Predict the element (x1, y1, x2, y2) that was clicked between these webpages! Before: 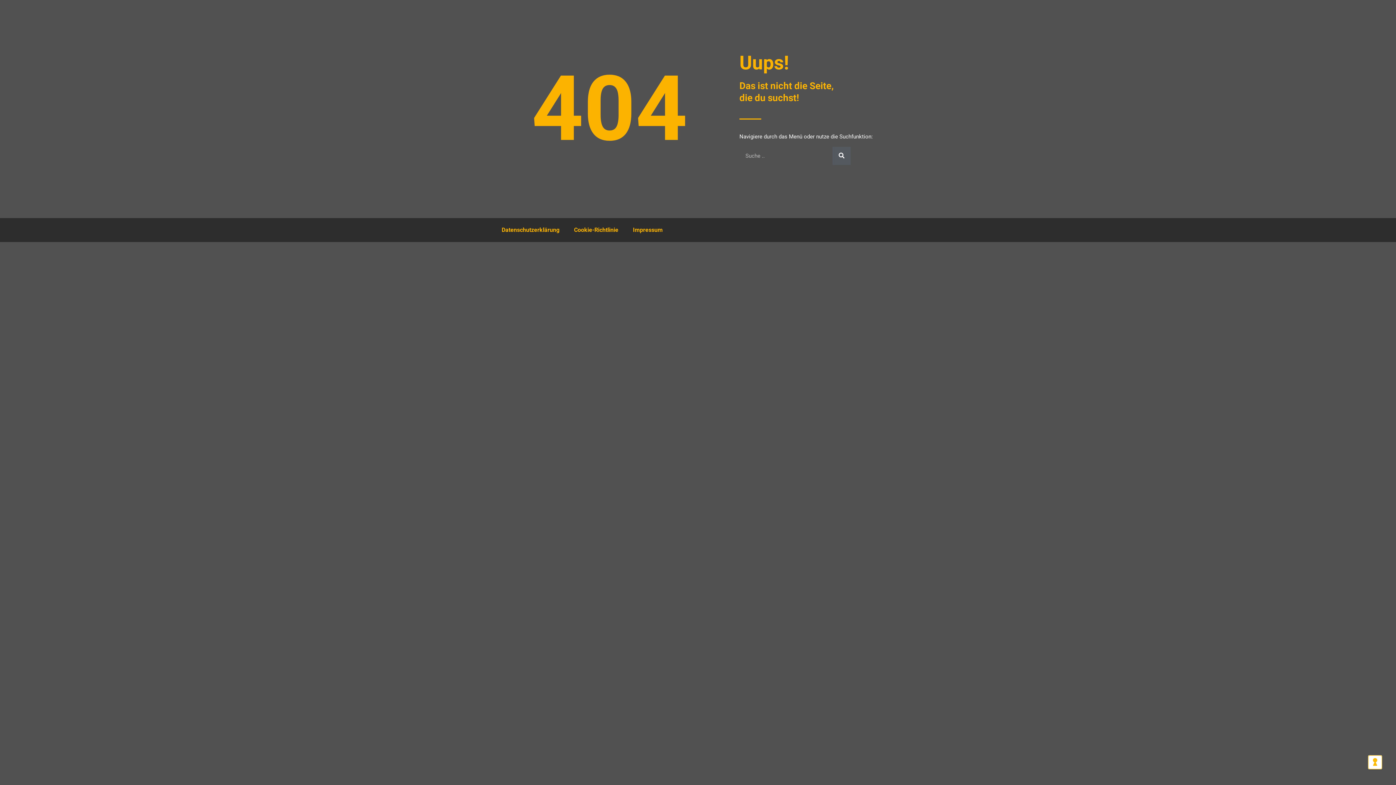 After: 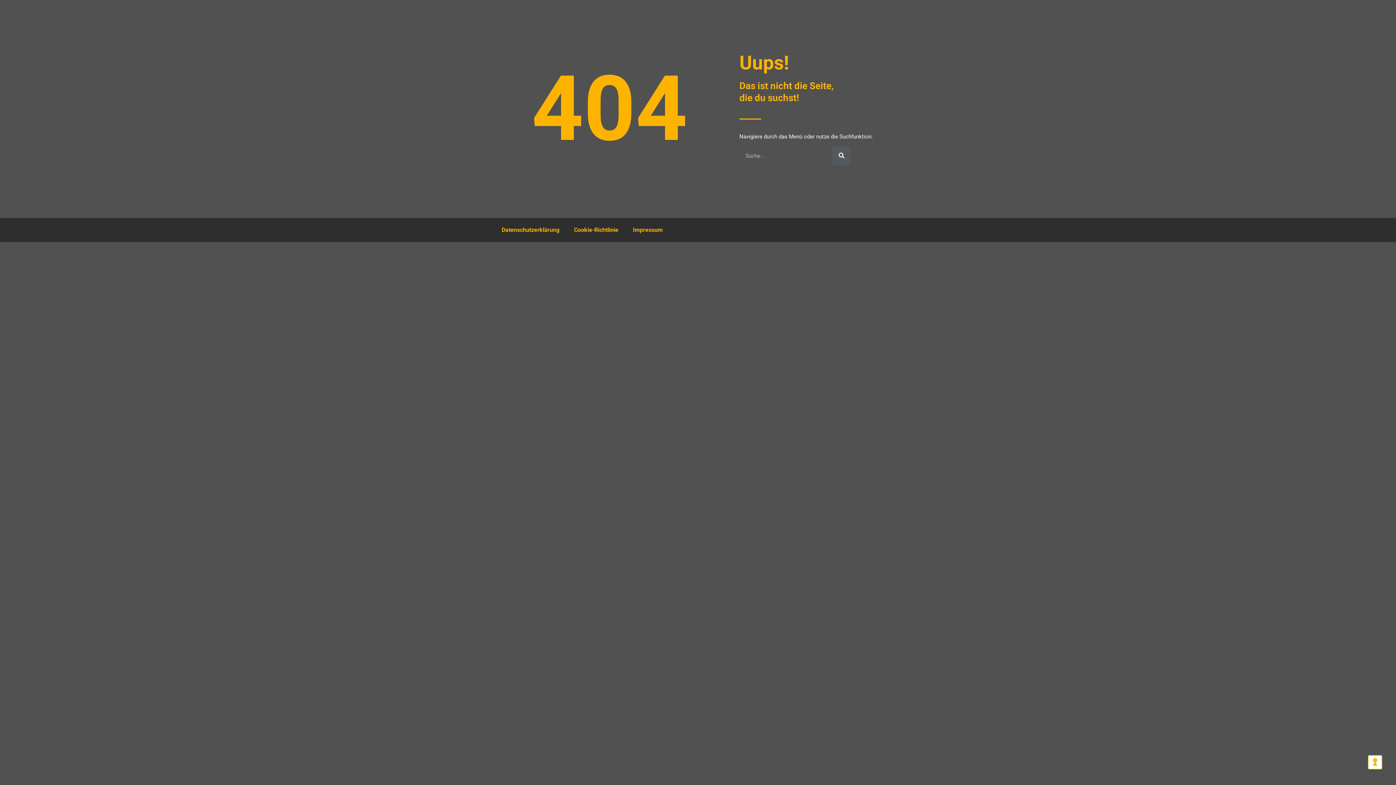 Action: bbox: (1368, 755, 1382, 769)